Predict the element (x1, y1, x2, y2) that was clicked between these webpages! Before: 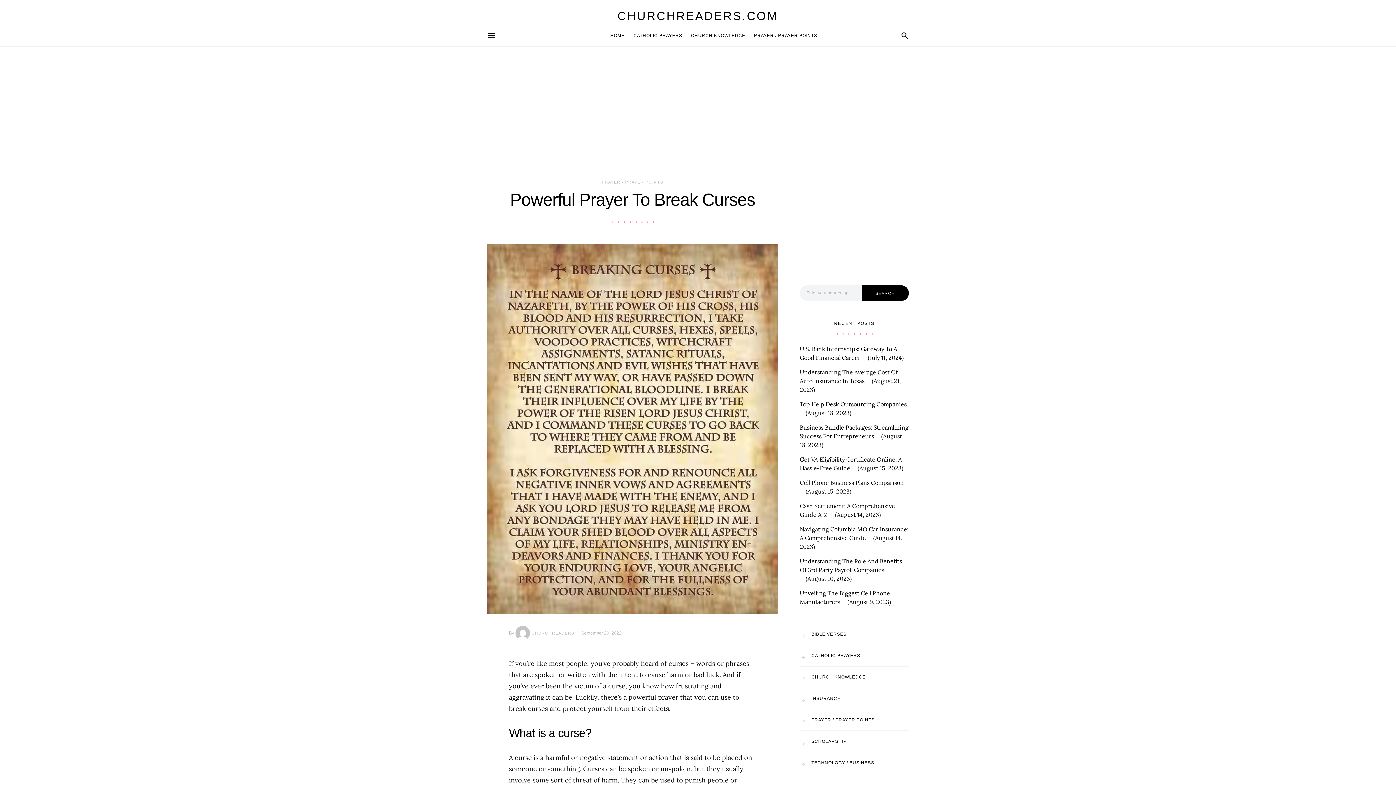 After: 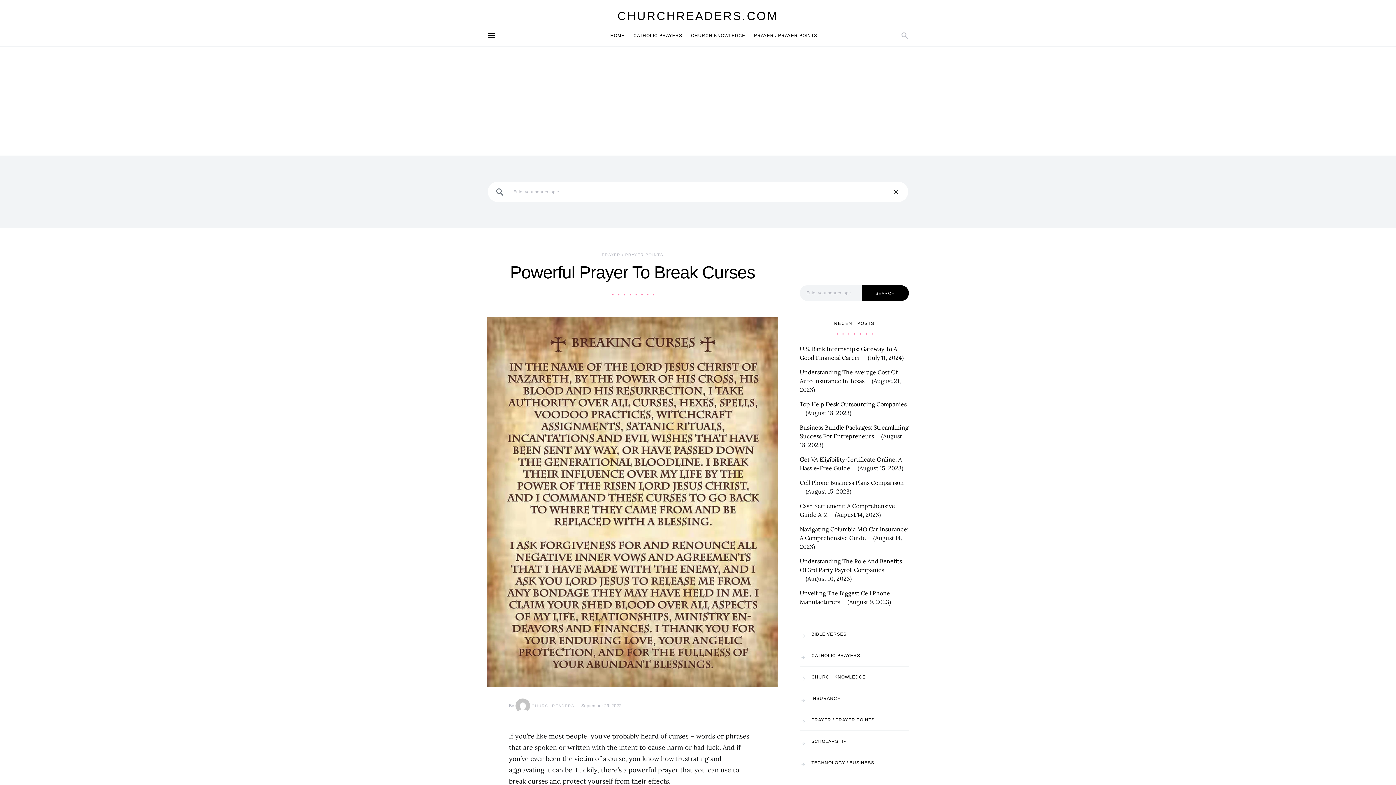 Action: bbox: (901, 29, 909, 41)